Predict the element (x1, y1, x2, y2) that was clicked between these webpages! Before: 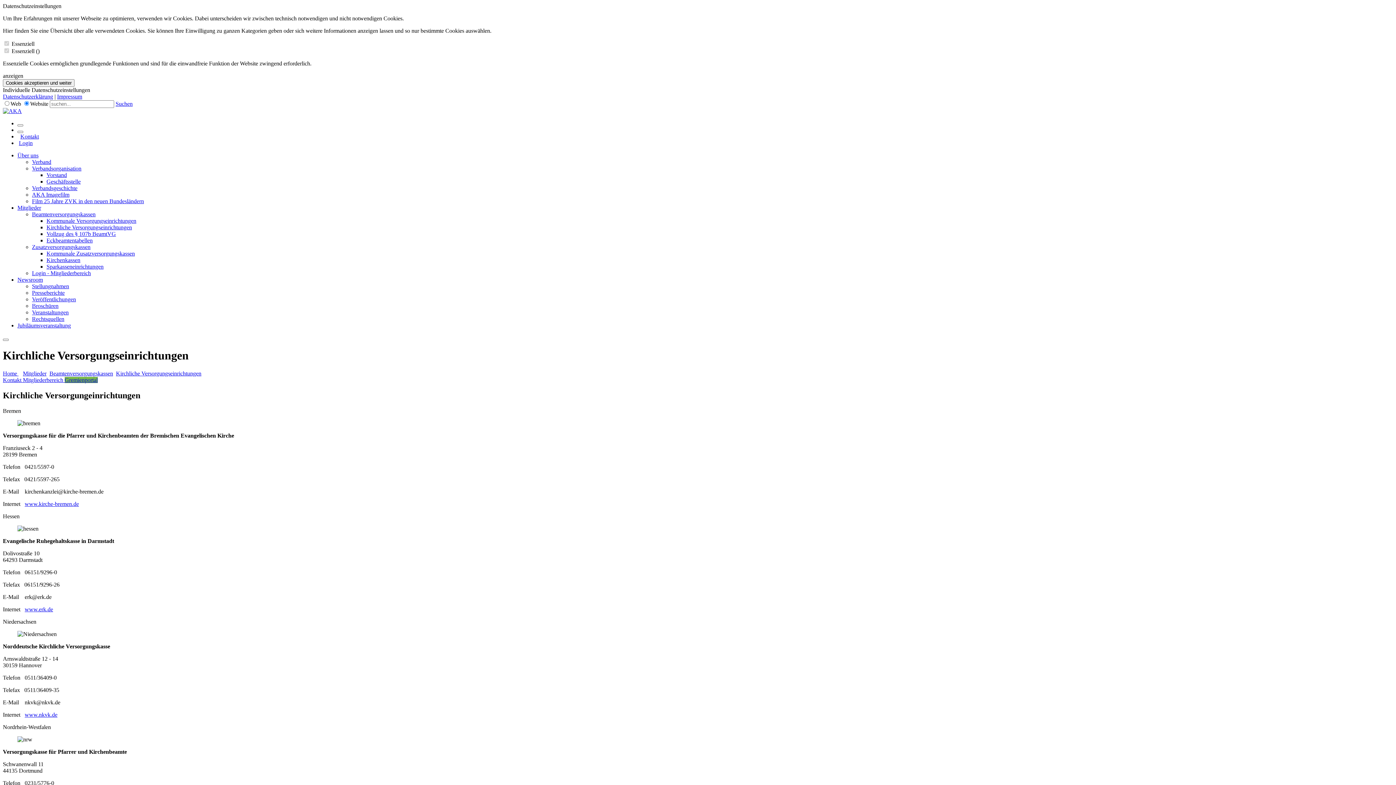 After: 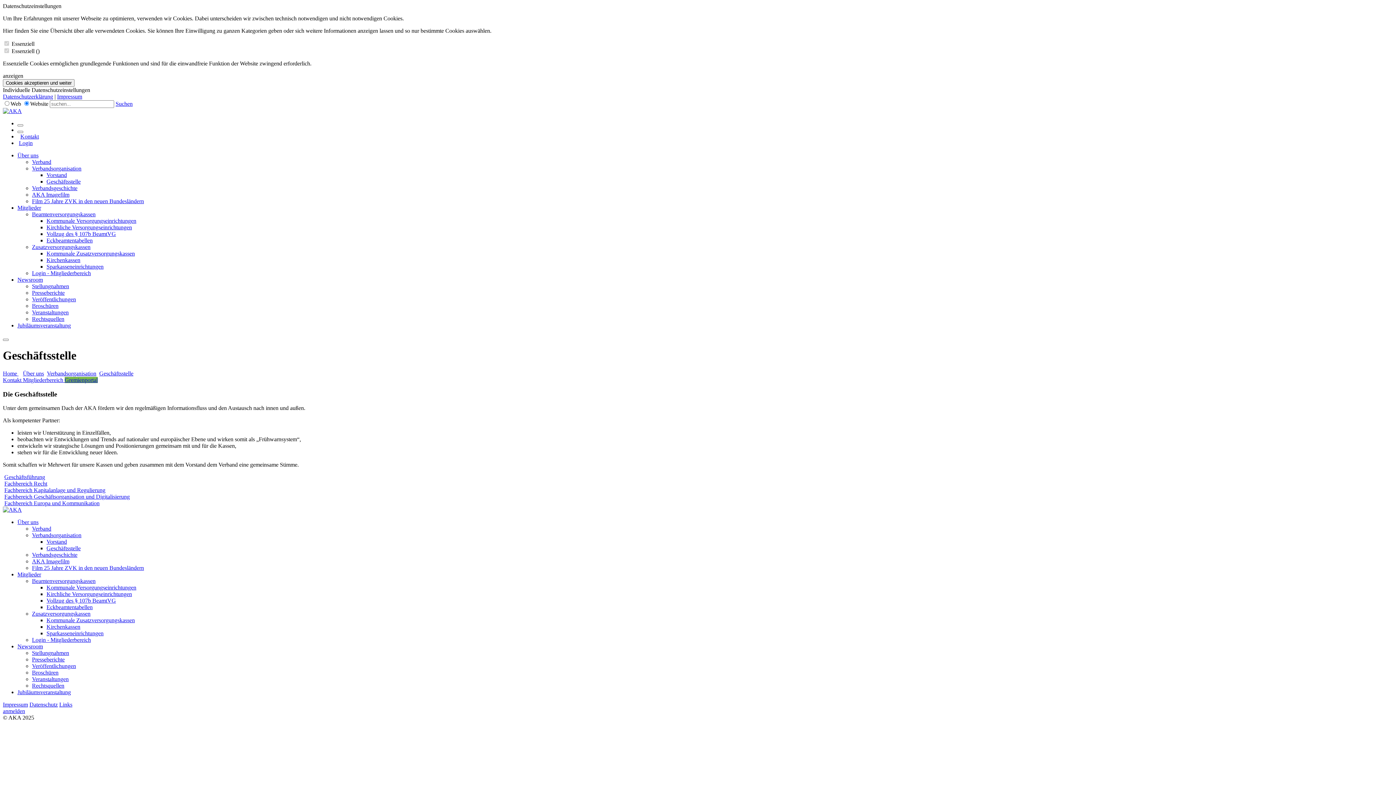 Action: bbox: (46, 178, 80, 184) label: Geschäftsstelle